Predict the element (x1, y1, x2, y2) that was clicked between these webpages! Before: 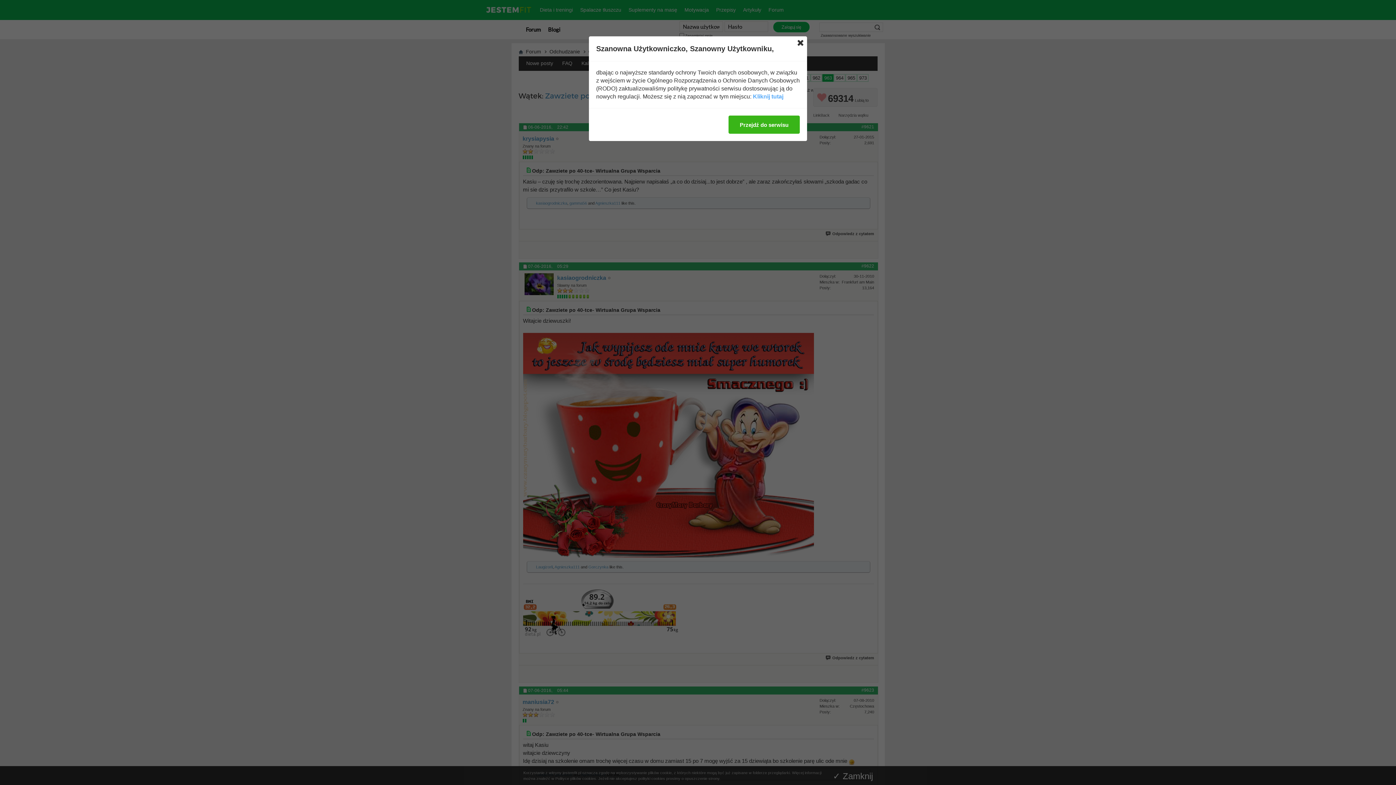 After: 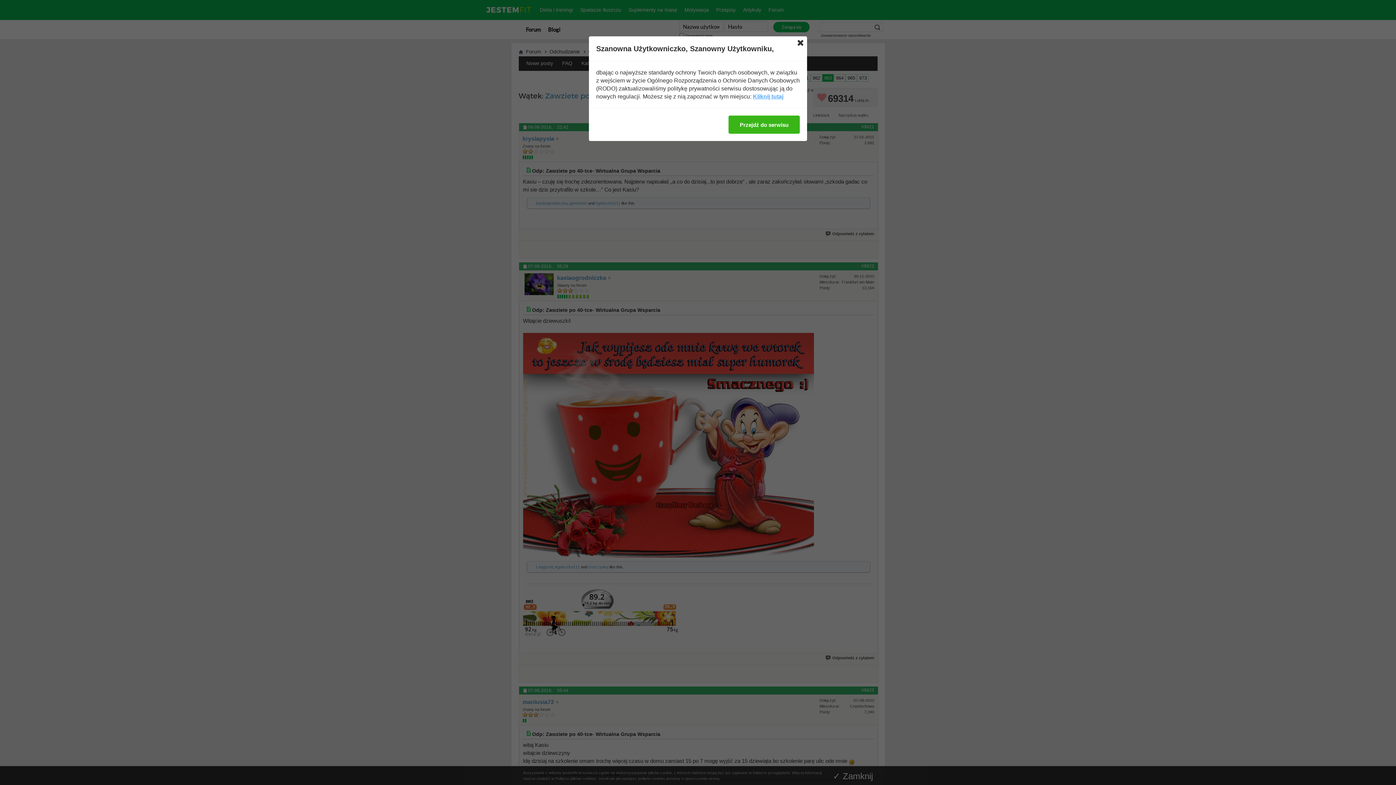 Action: label: Kliknij tutaj bbox: (753, 92, 783, 100)